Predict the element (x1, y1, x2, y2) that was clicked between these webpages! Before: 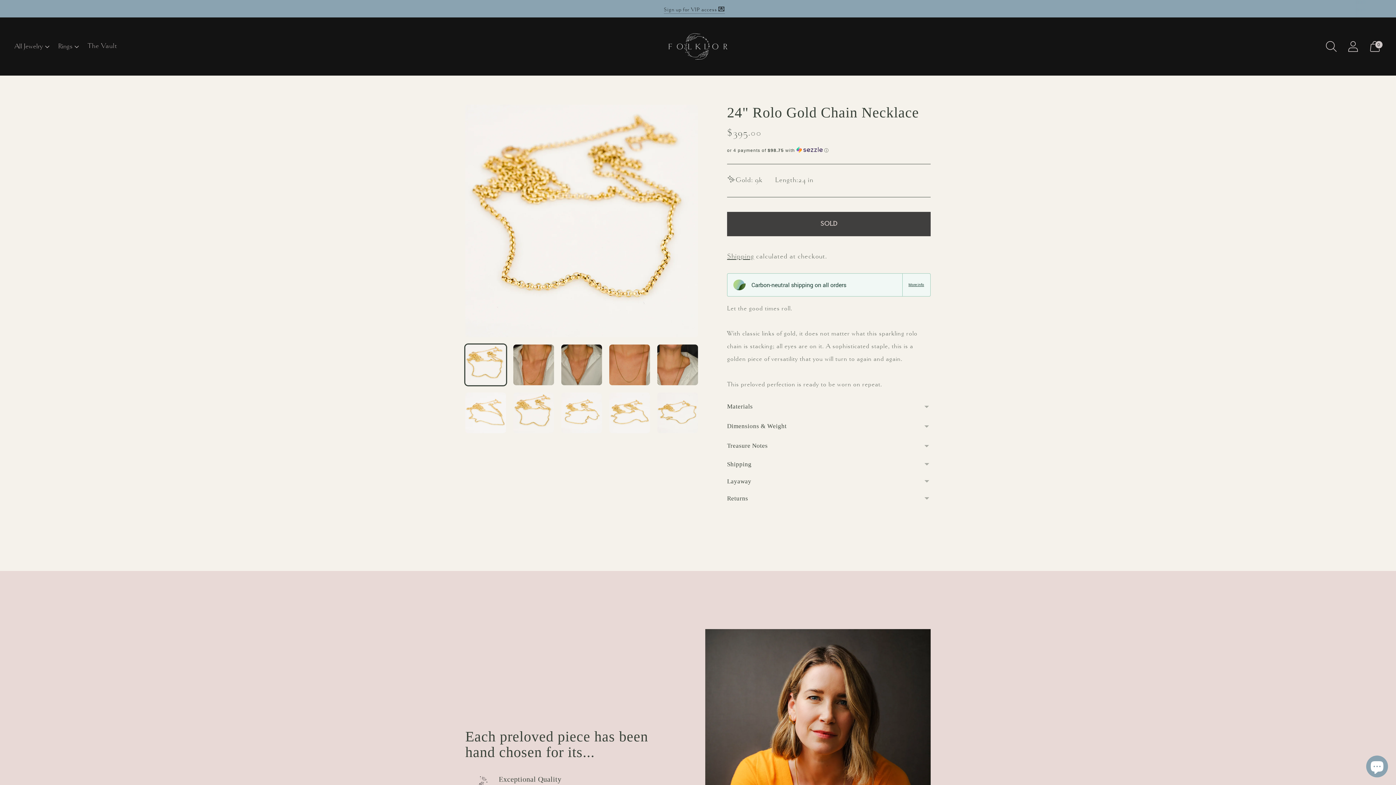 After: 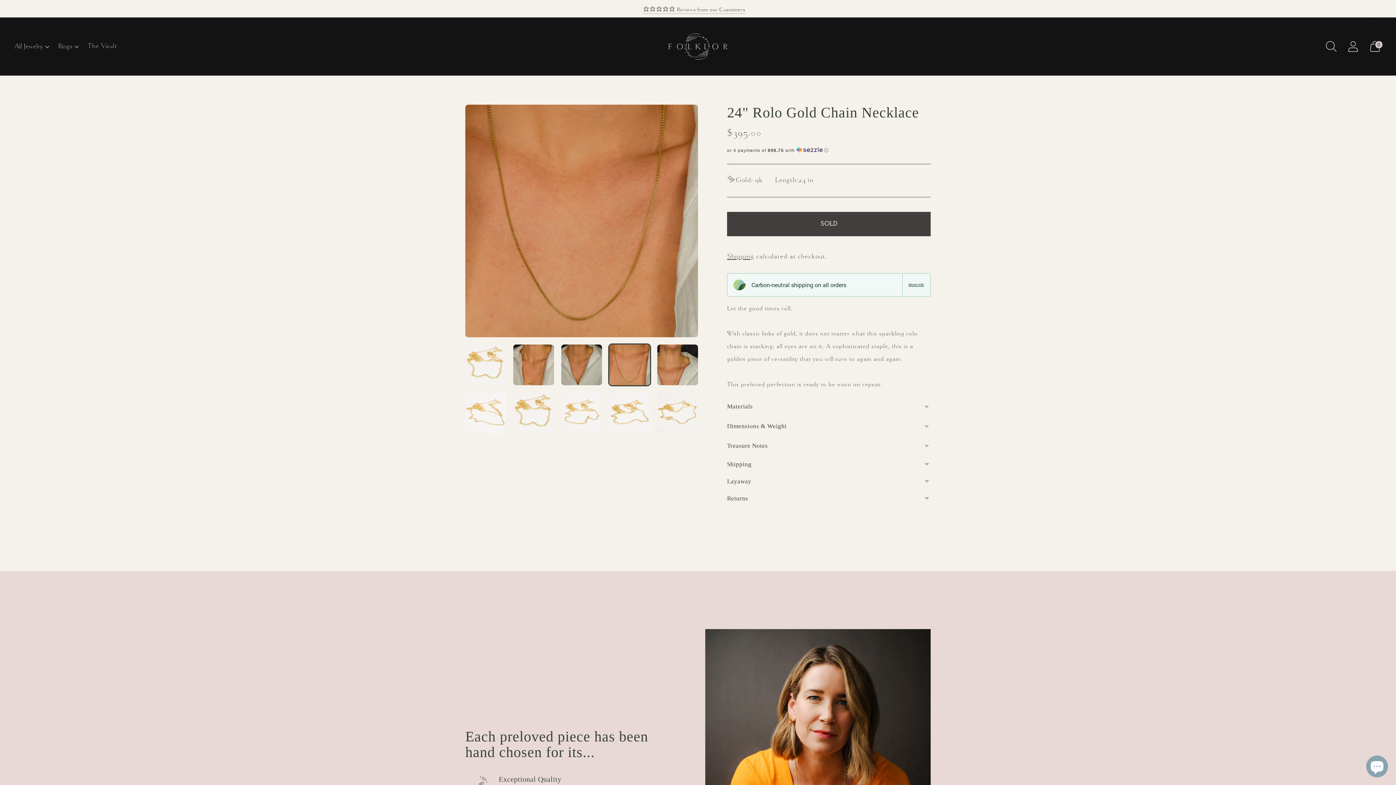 Action: bbox: (609, 344, 650, 385) label: Change image to image 4